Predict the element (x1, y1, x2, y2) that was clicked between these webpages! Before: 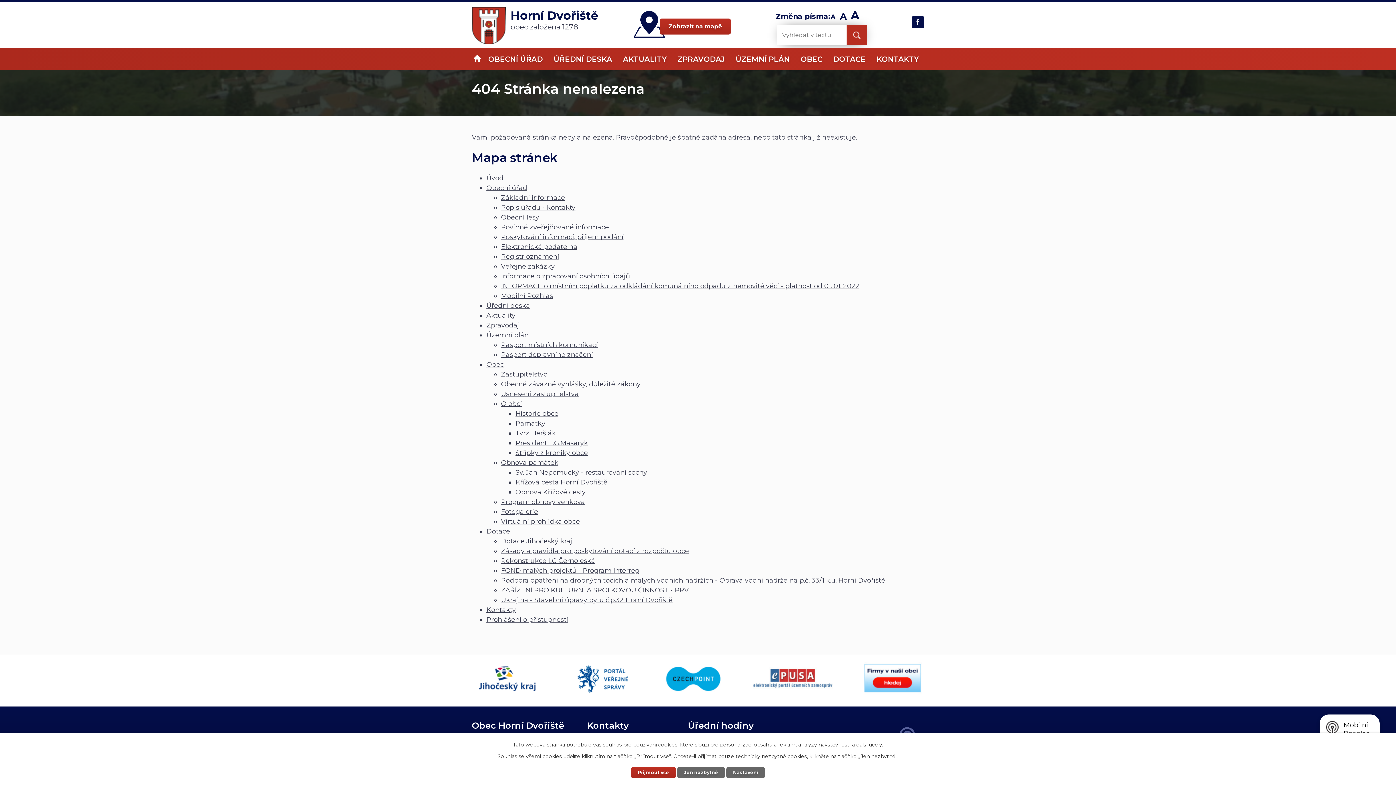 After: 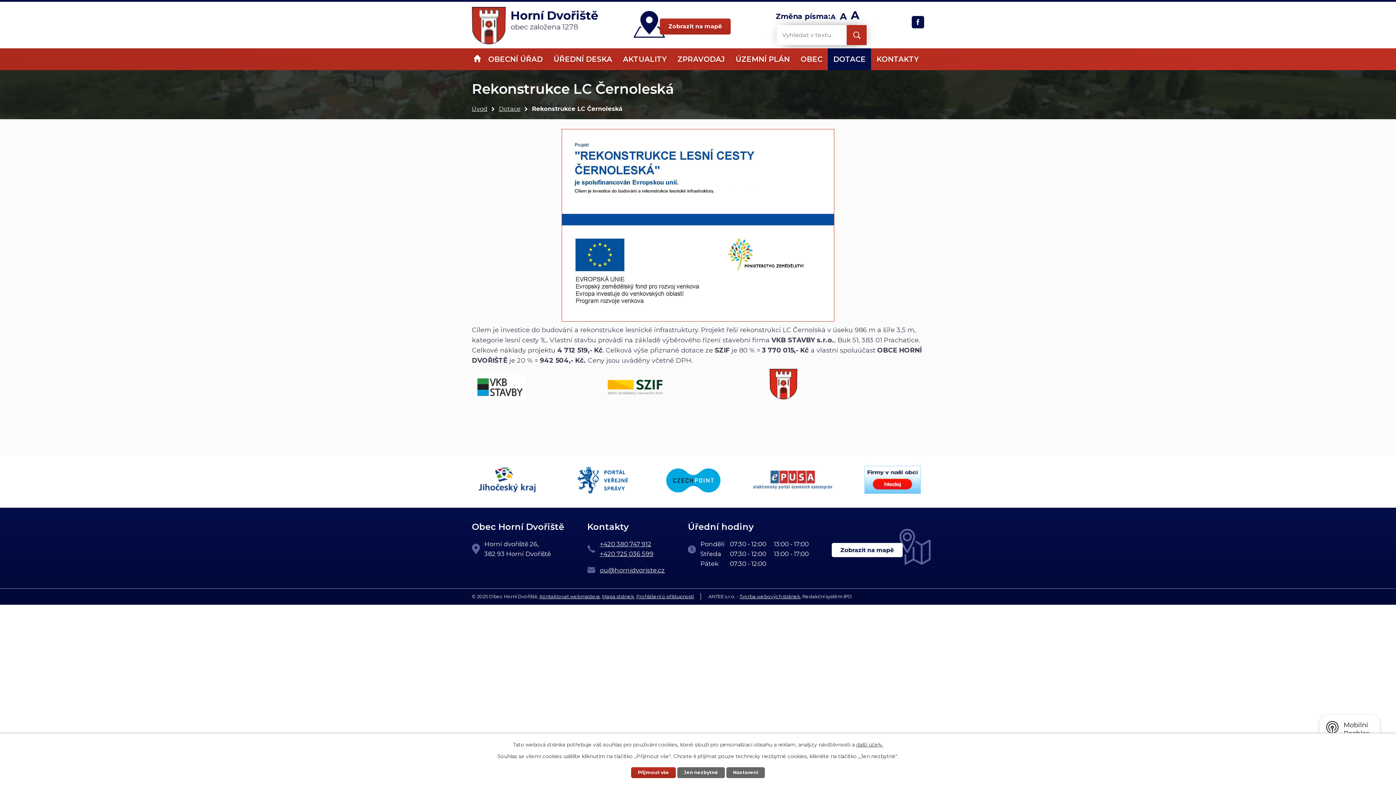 Action: label: Rekonstrukce LC Černoleská bbox: (501, 557, 595, 565)